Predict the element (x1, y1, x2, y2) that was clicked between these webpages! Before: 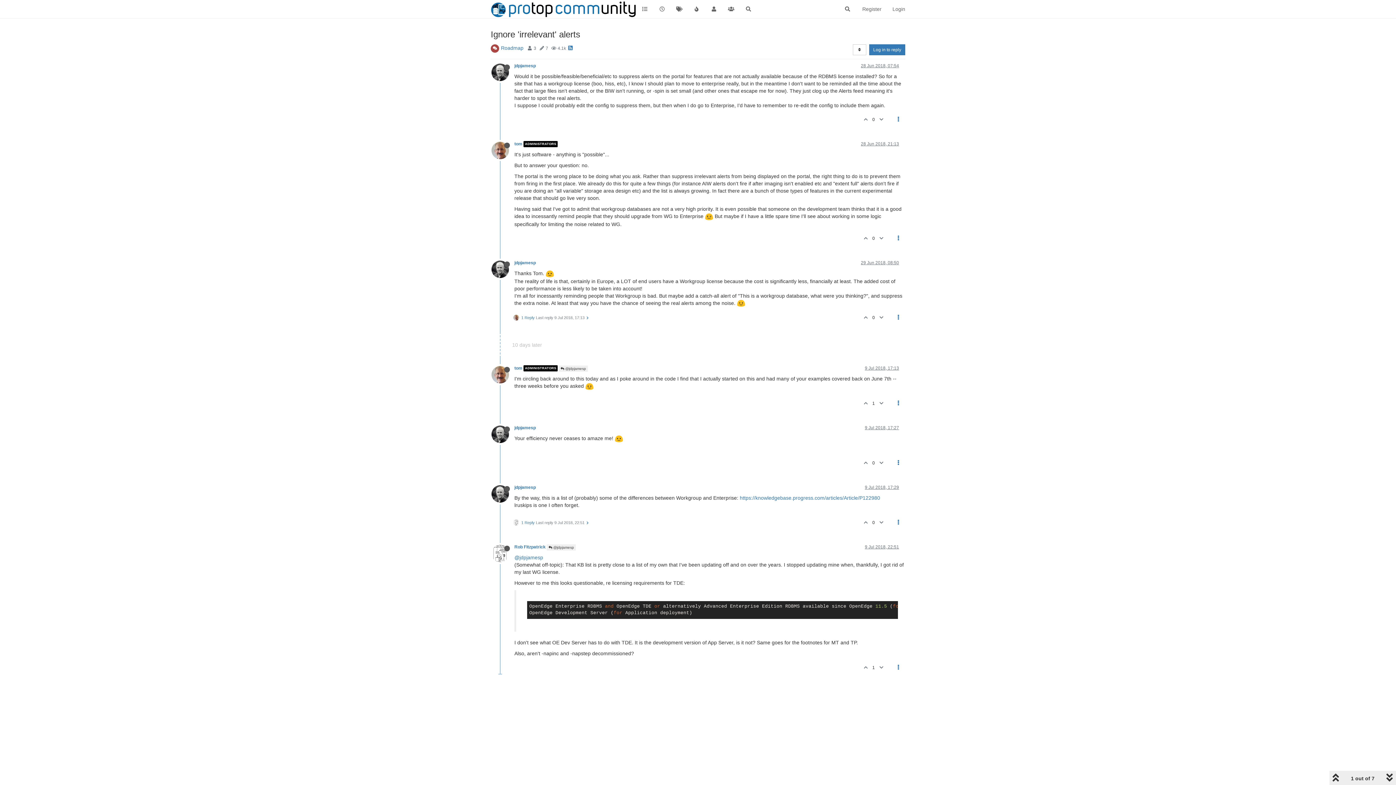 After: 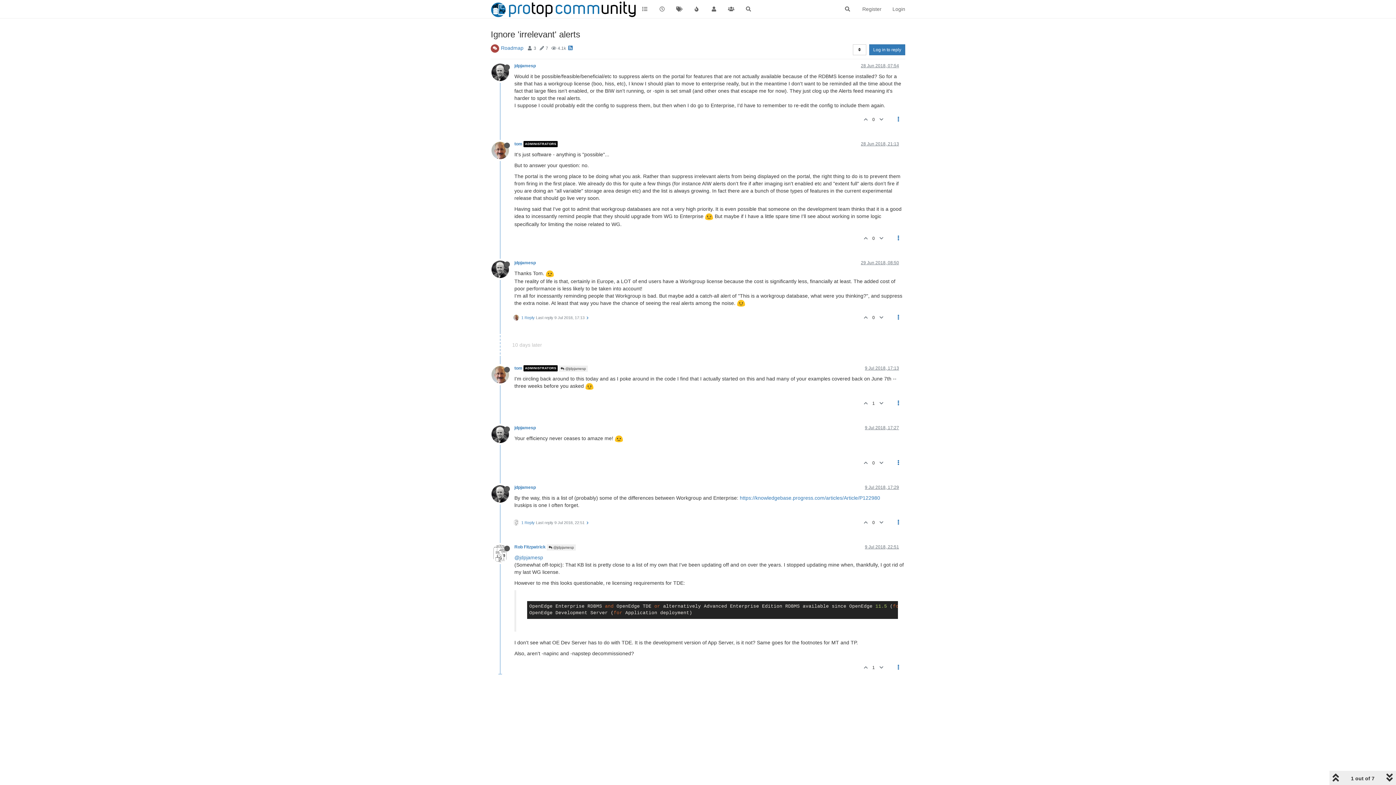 Action: bbox: (878, 661, 887, 675)